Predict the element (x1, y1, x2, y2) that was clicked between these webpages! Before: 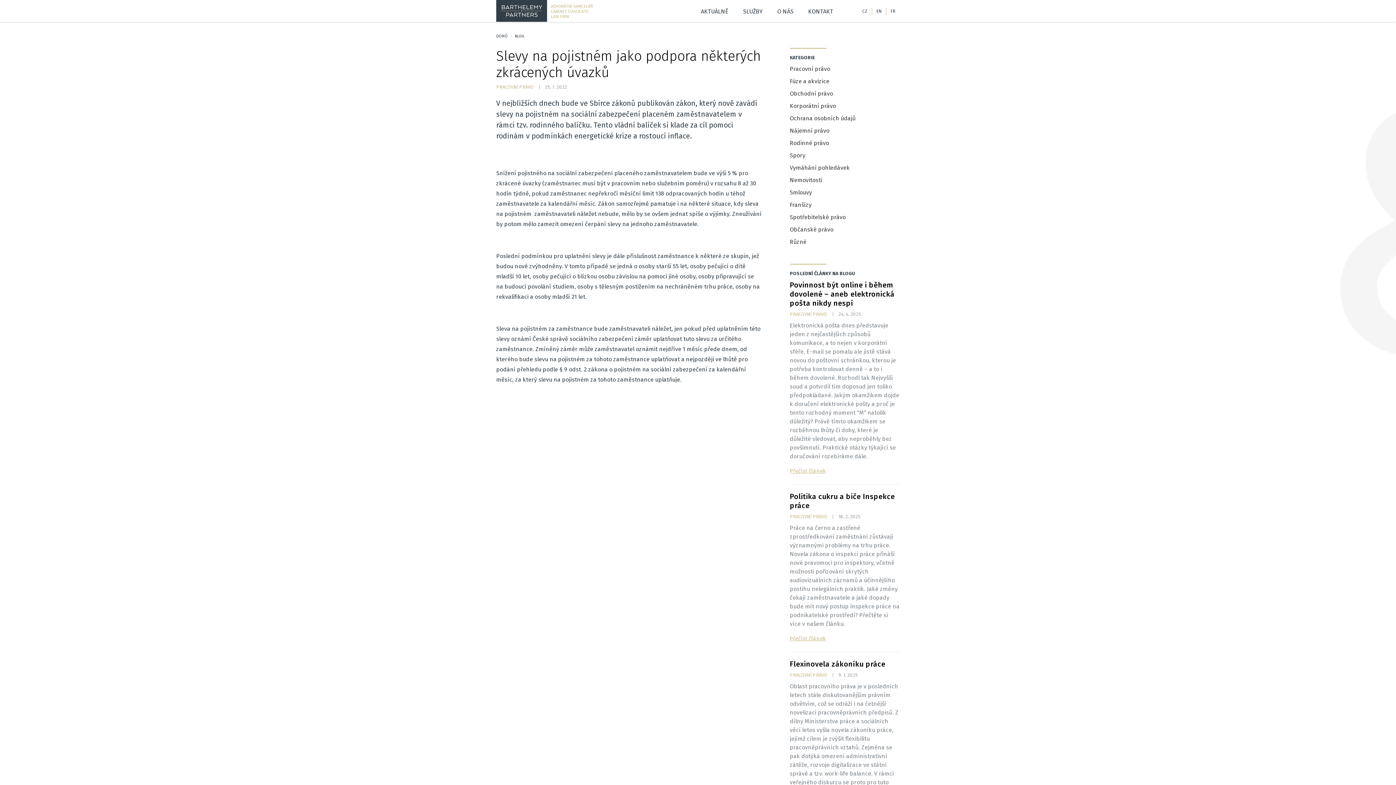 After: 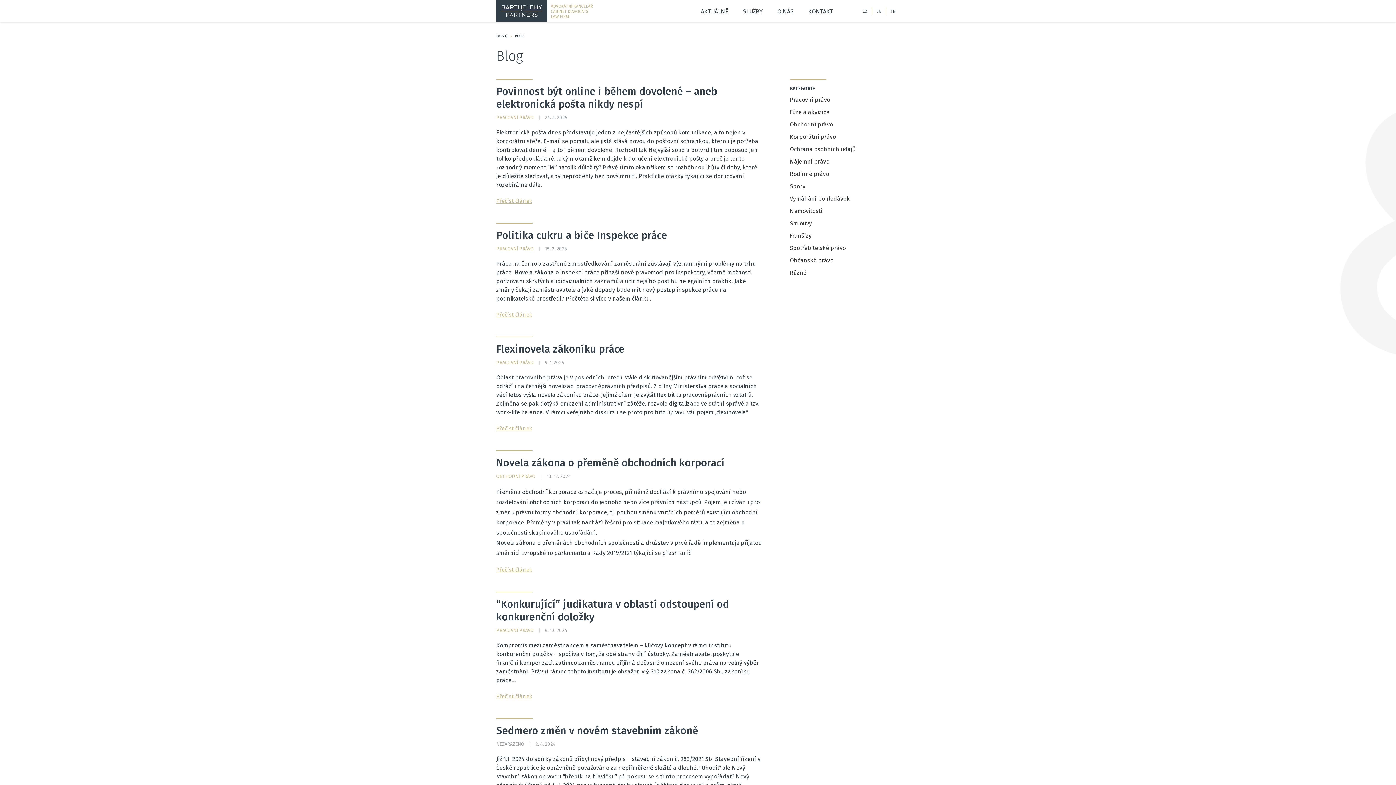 Action: label: BLOG bbox: (514, 33, 524, 38)